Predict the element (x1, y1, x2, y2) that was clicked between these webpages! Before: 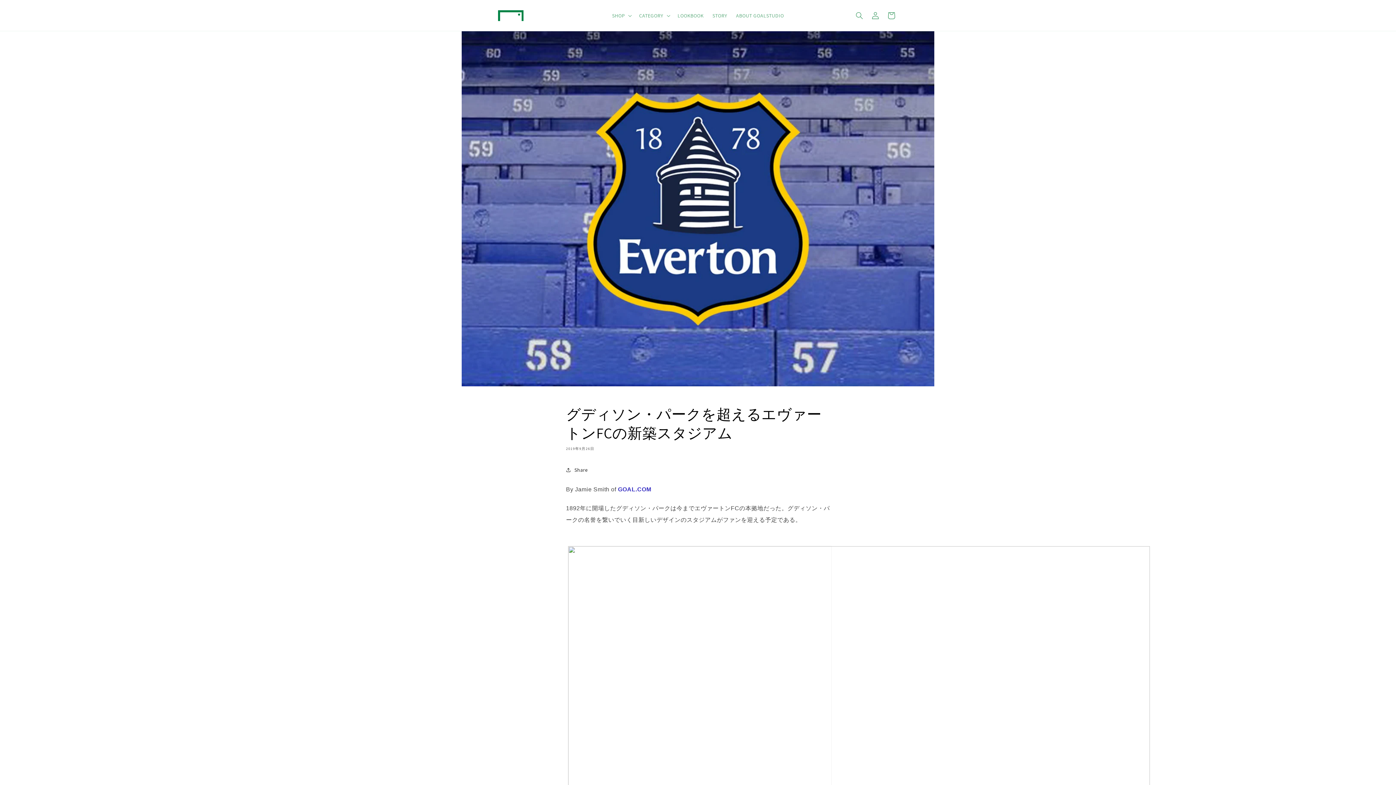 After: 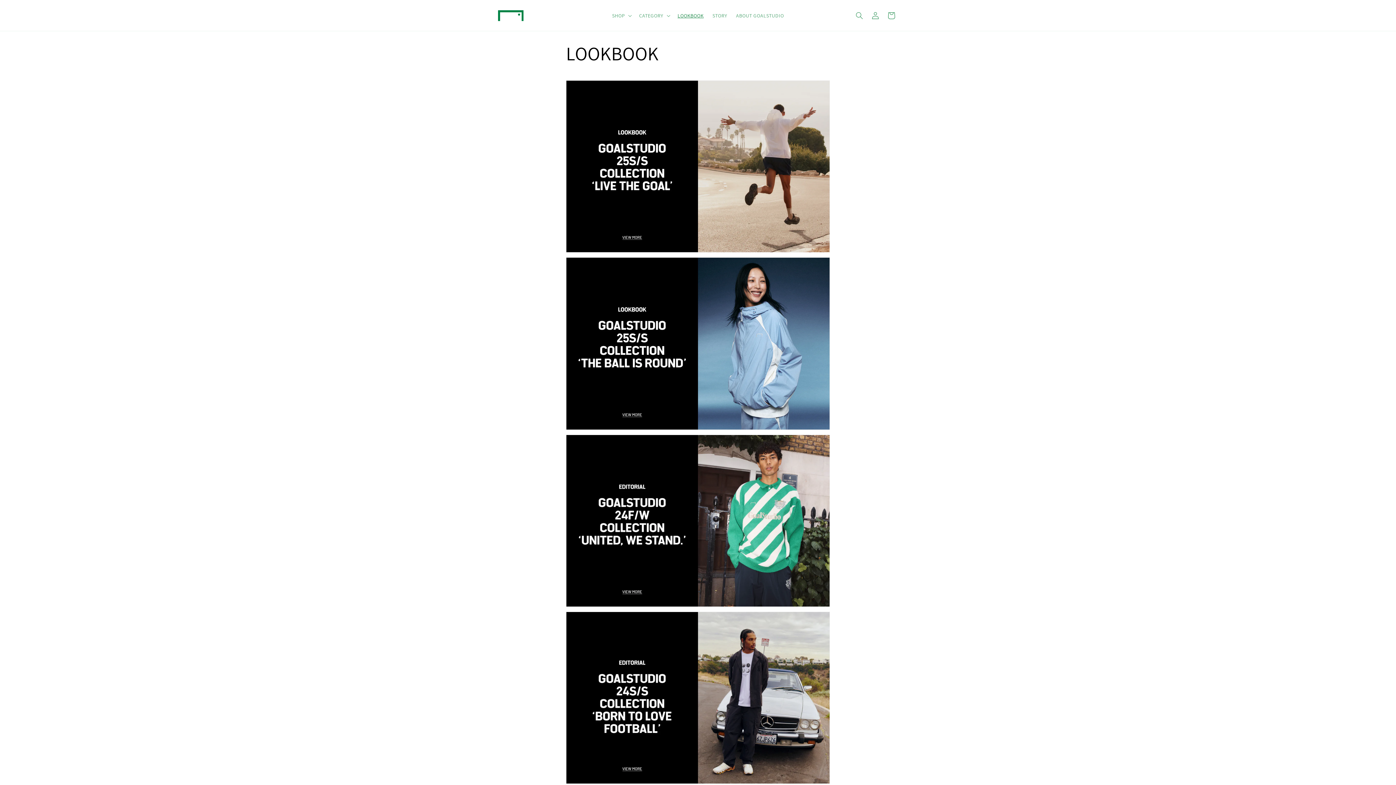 Action: label: LOOKBOOK bbox: (673, 7, 708, 23)